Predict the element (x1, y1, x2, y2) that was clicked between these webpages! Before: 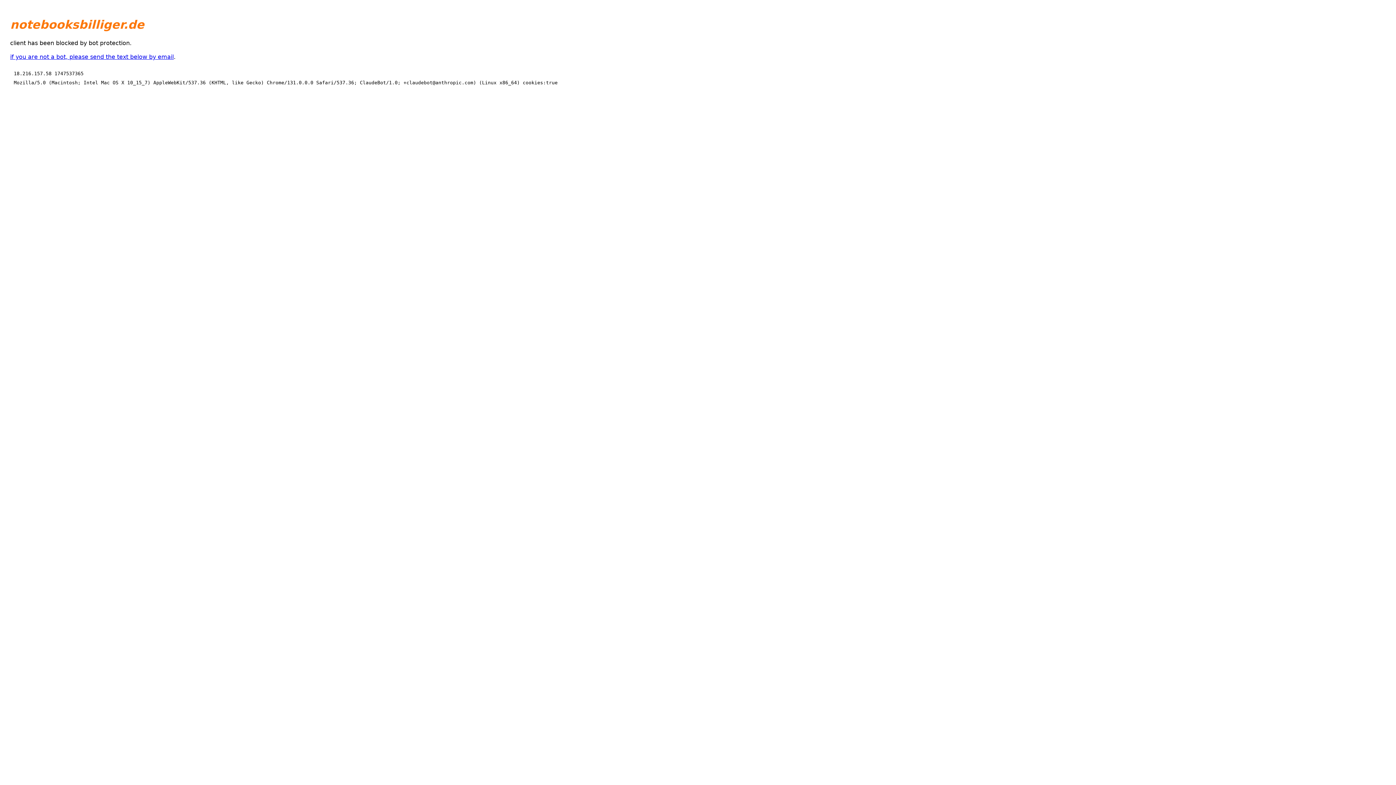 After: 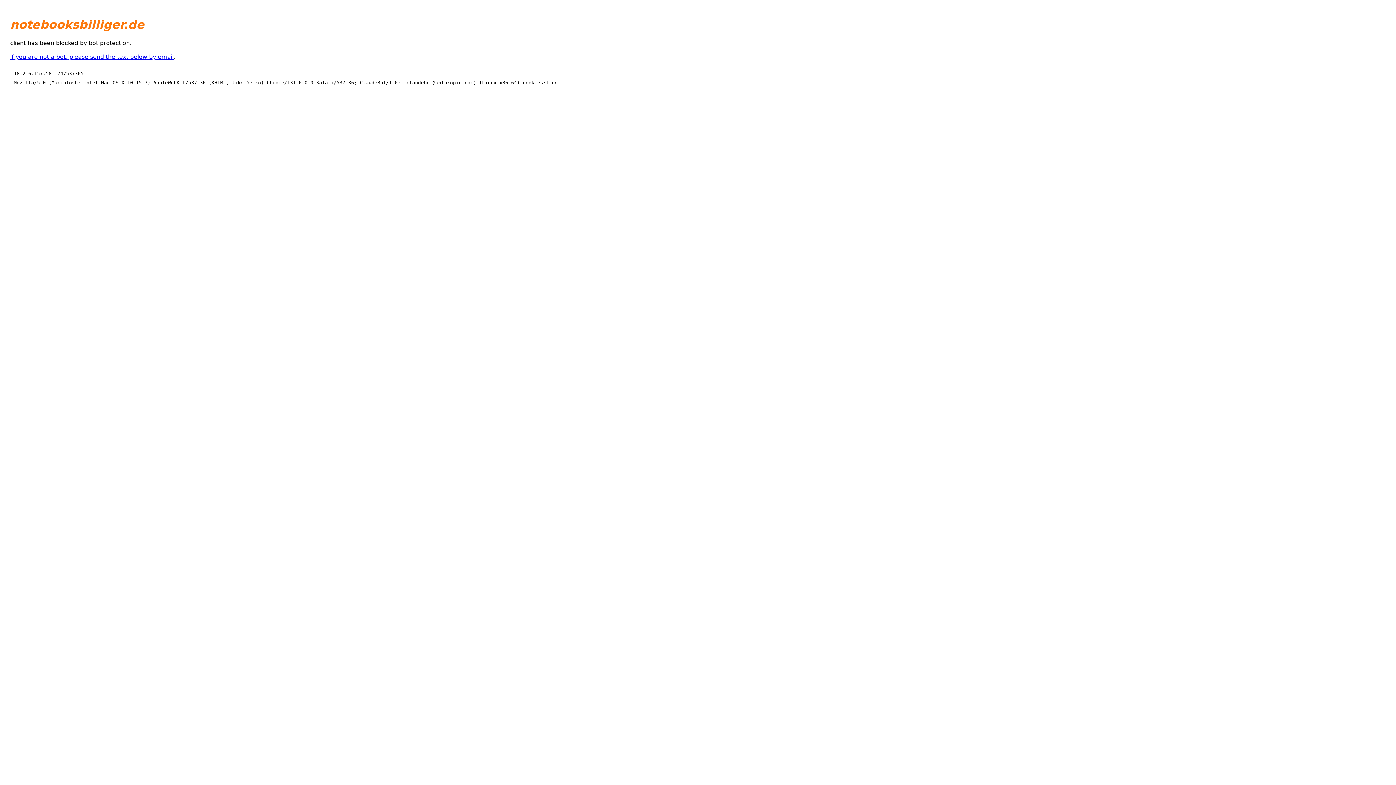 Action: bbox: (10, 53, 173, 60) label: if you are not a bot, please send the text below by email